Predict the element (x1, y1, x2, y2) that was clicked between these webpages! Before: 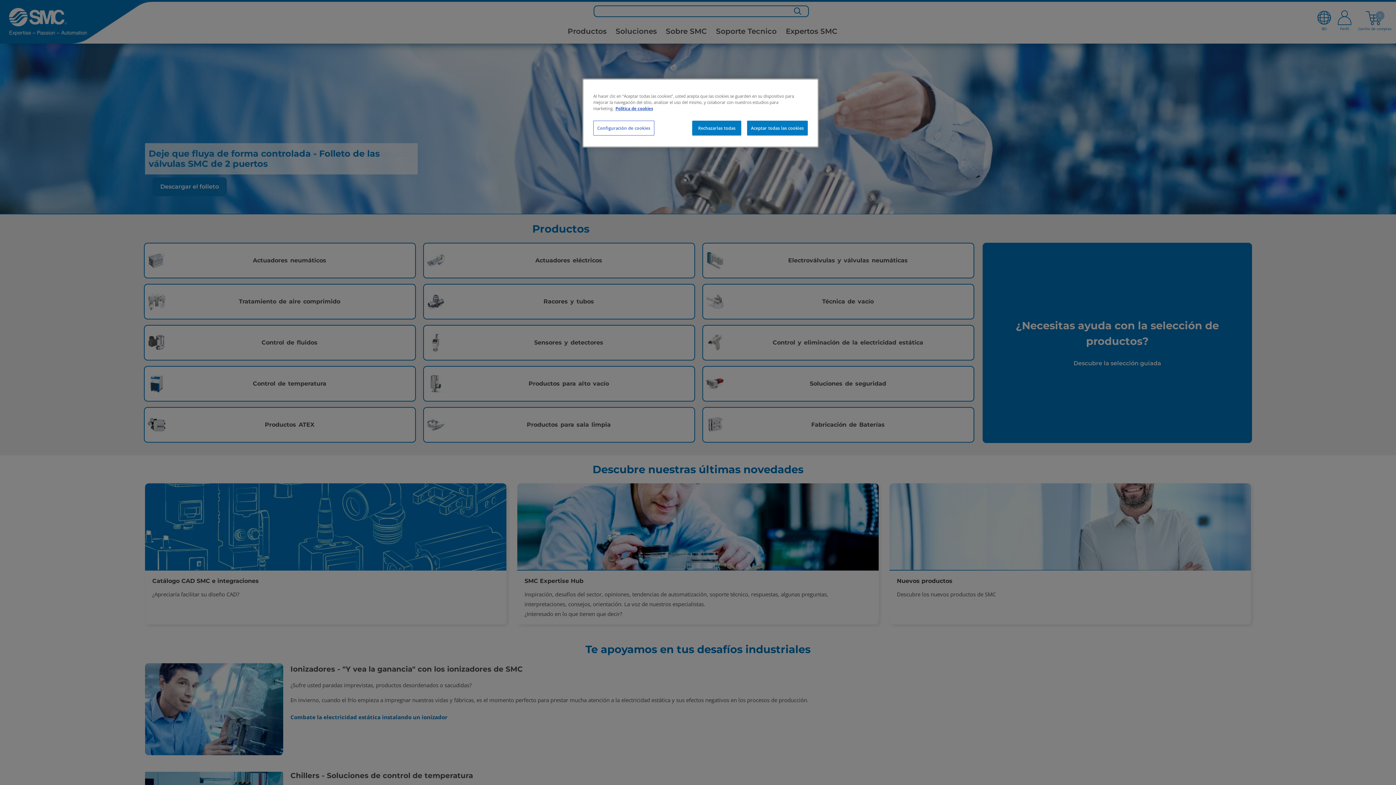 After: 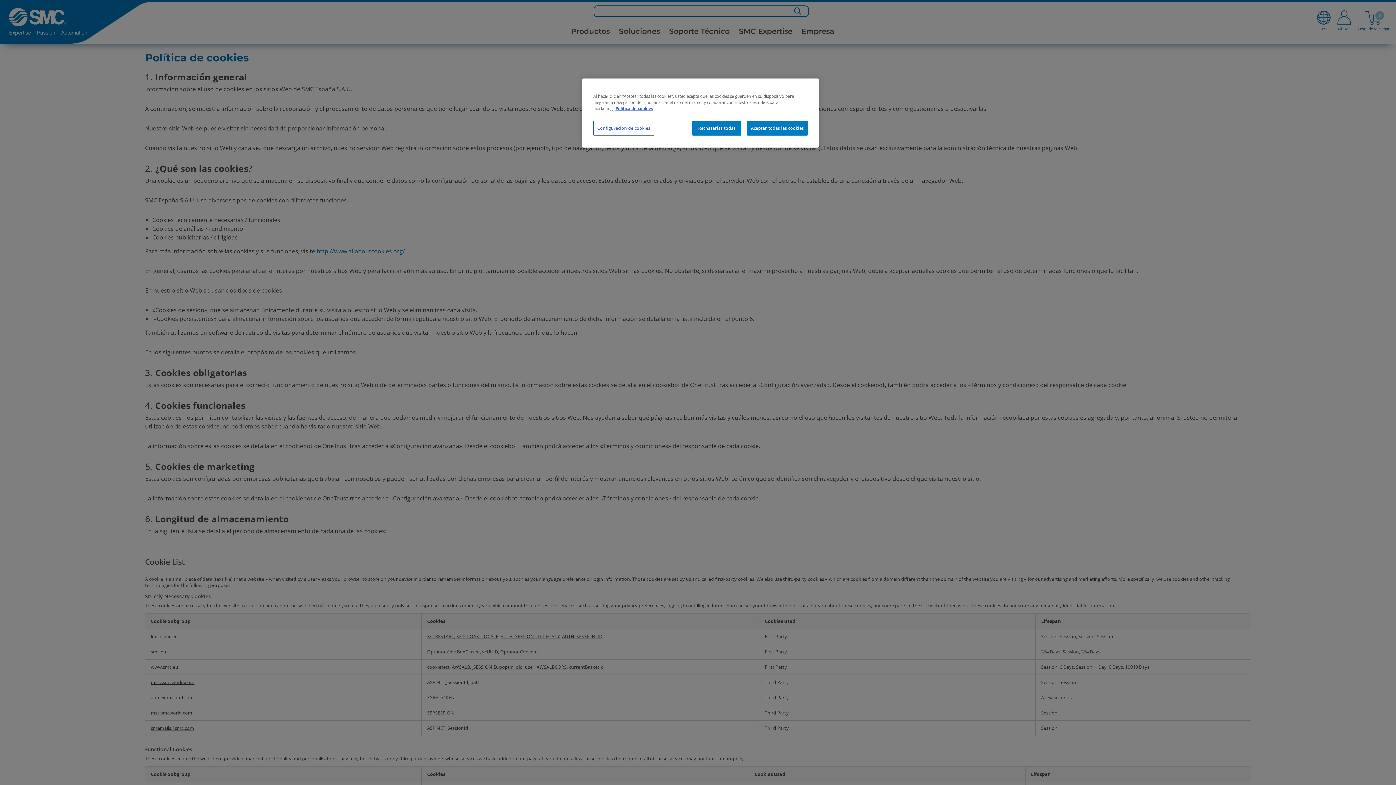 Action: bbox: (615, 105, 653, 111) label: Más información sobre su privacidad, se abre en una nueva pestaña